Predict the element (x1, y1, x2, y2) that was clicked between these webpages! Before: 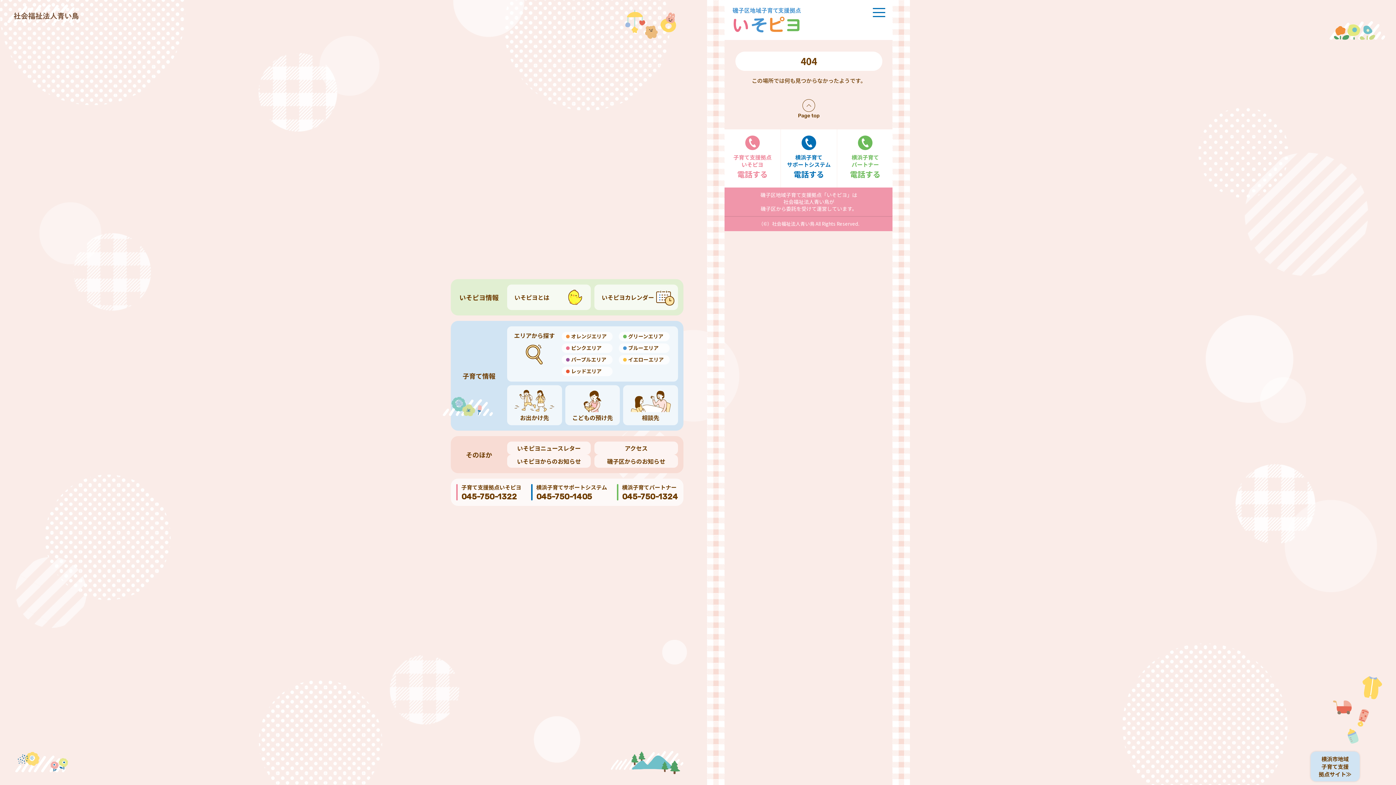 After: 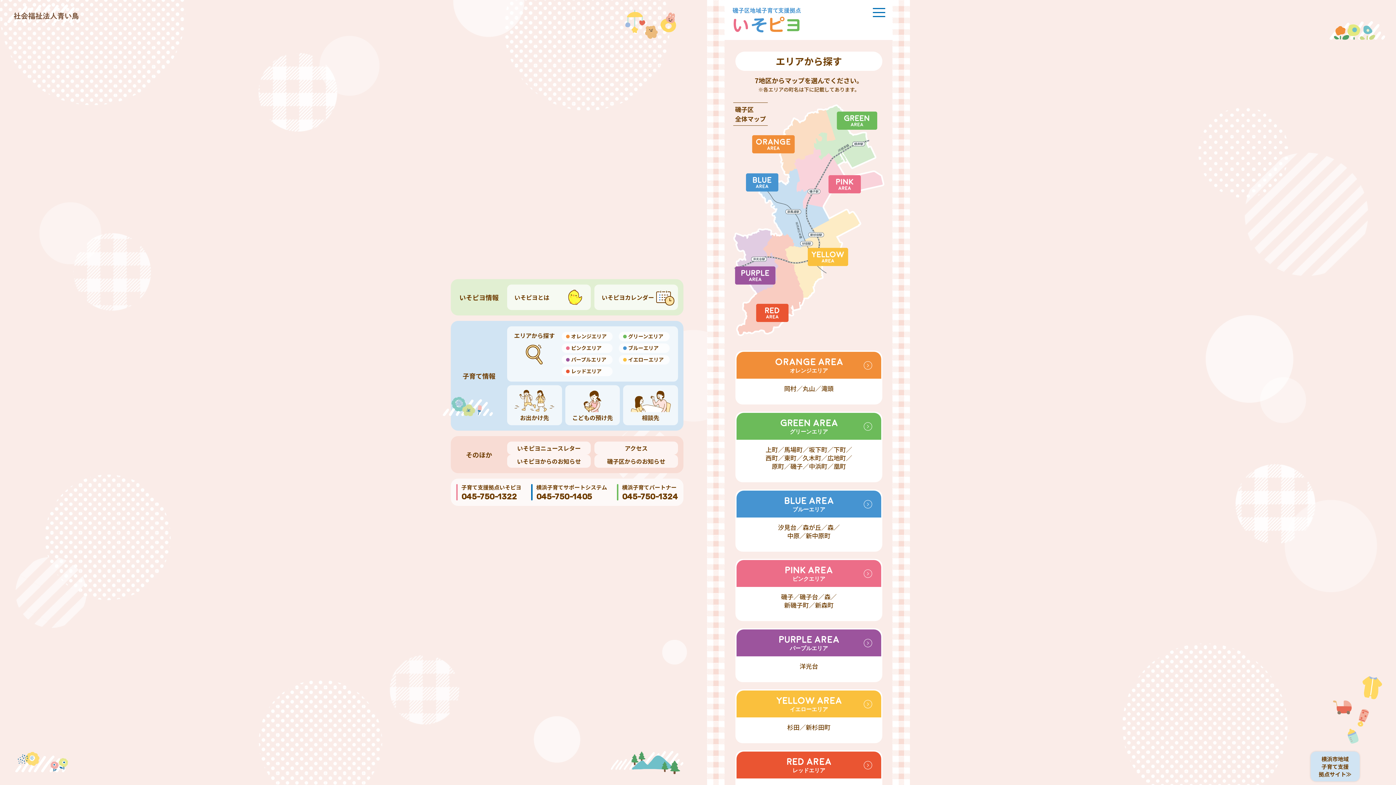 Action: bbox: (507, 332, 561, 365) label: エリアから探す